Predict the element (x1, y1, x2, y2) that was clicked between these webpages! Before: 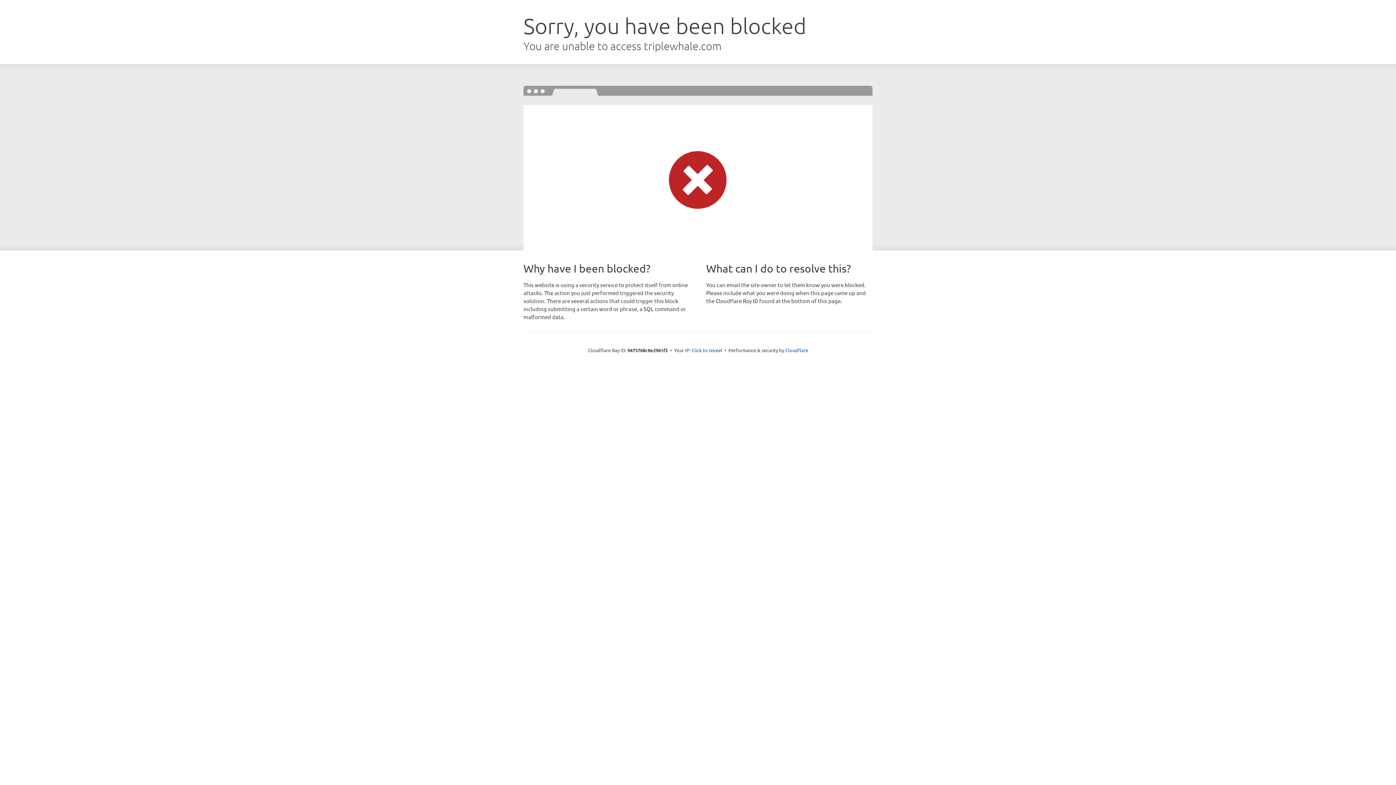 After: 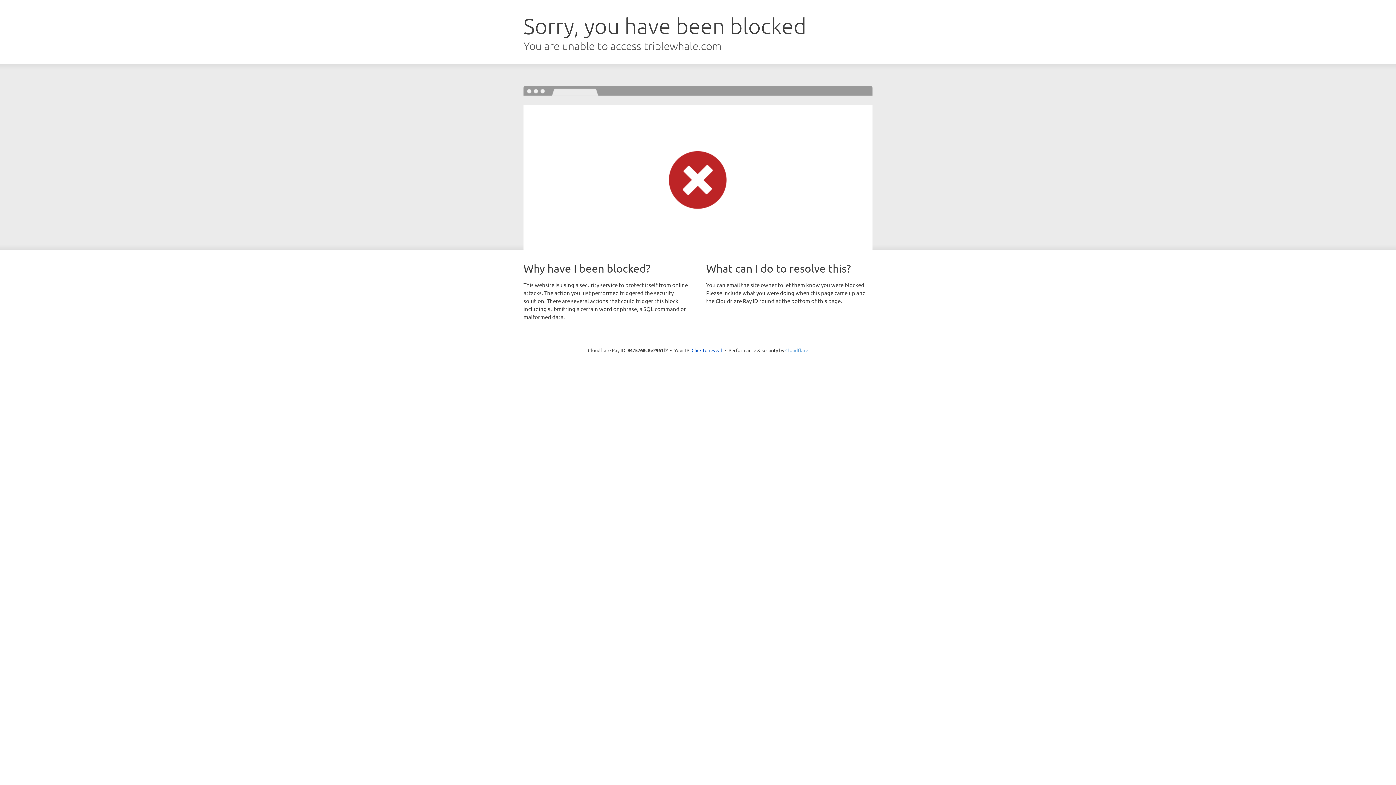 Action: label: Cloudflare bbox: (785, 347, 808, 353)